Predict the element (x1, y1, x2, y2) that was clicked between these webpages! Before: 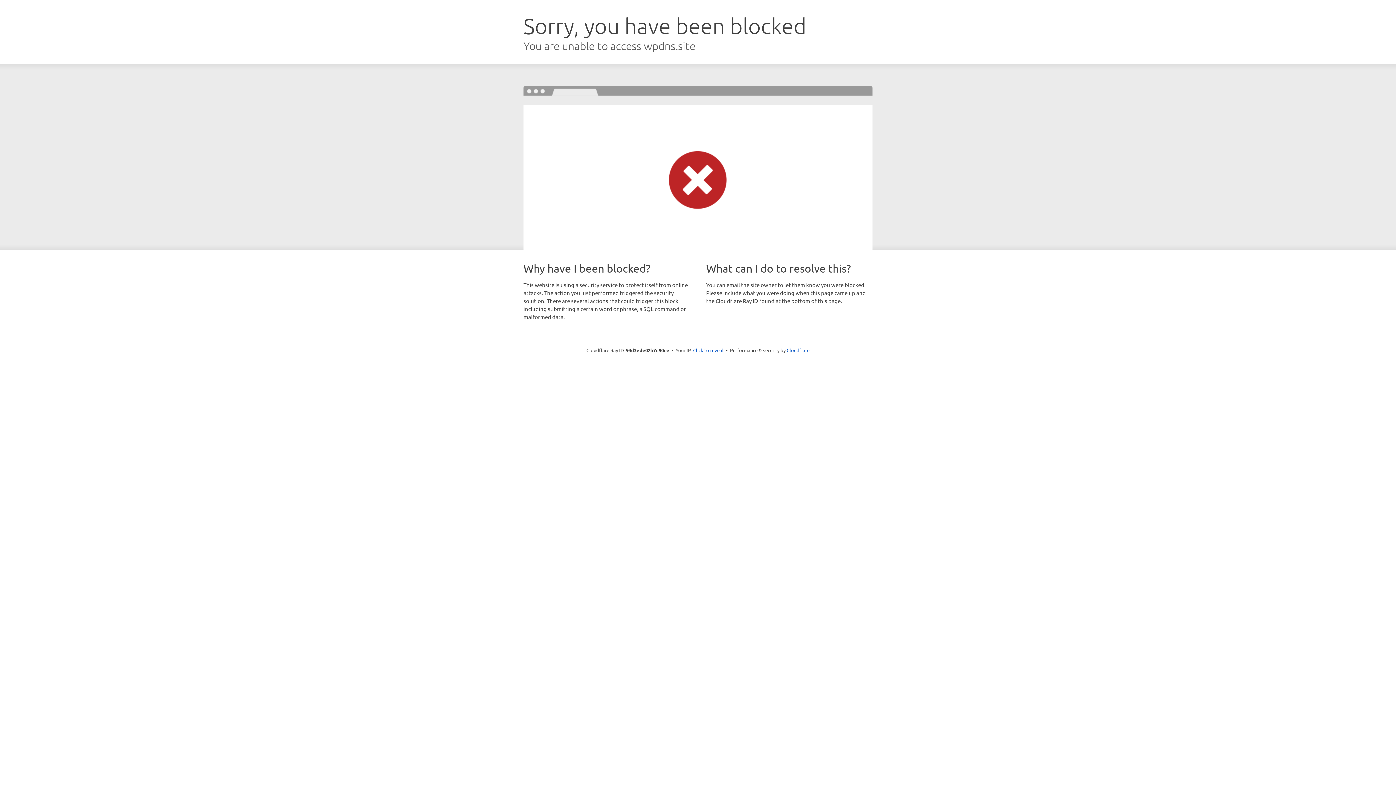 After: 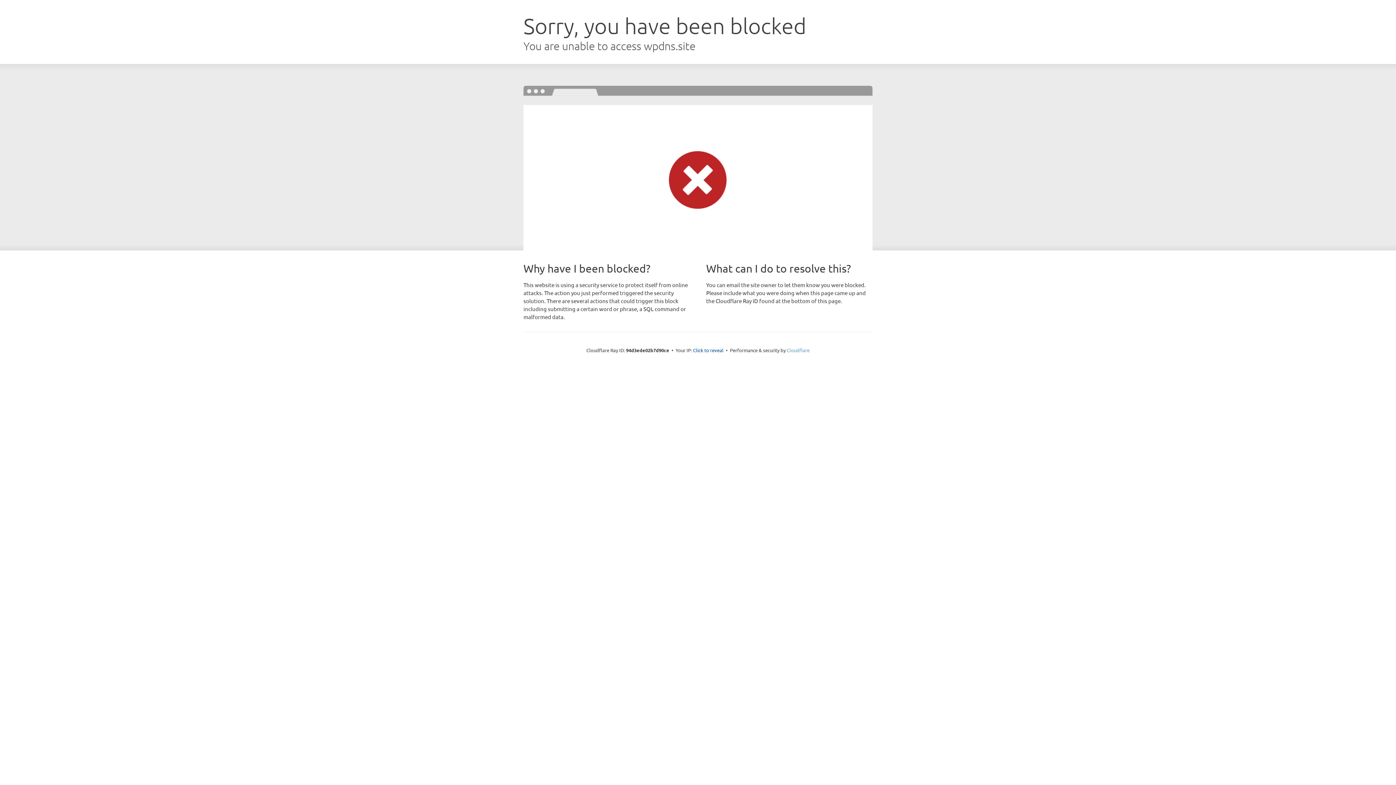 Action: bbox: (786, 347, 809, 353) label: Cloudflare